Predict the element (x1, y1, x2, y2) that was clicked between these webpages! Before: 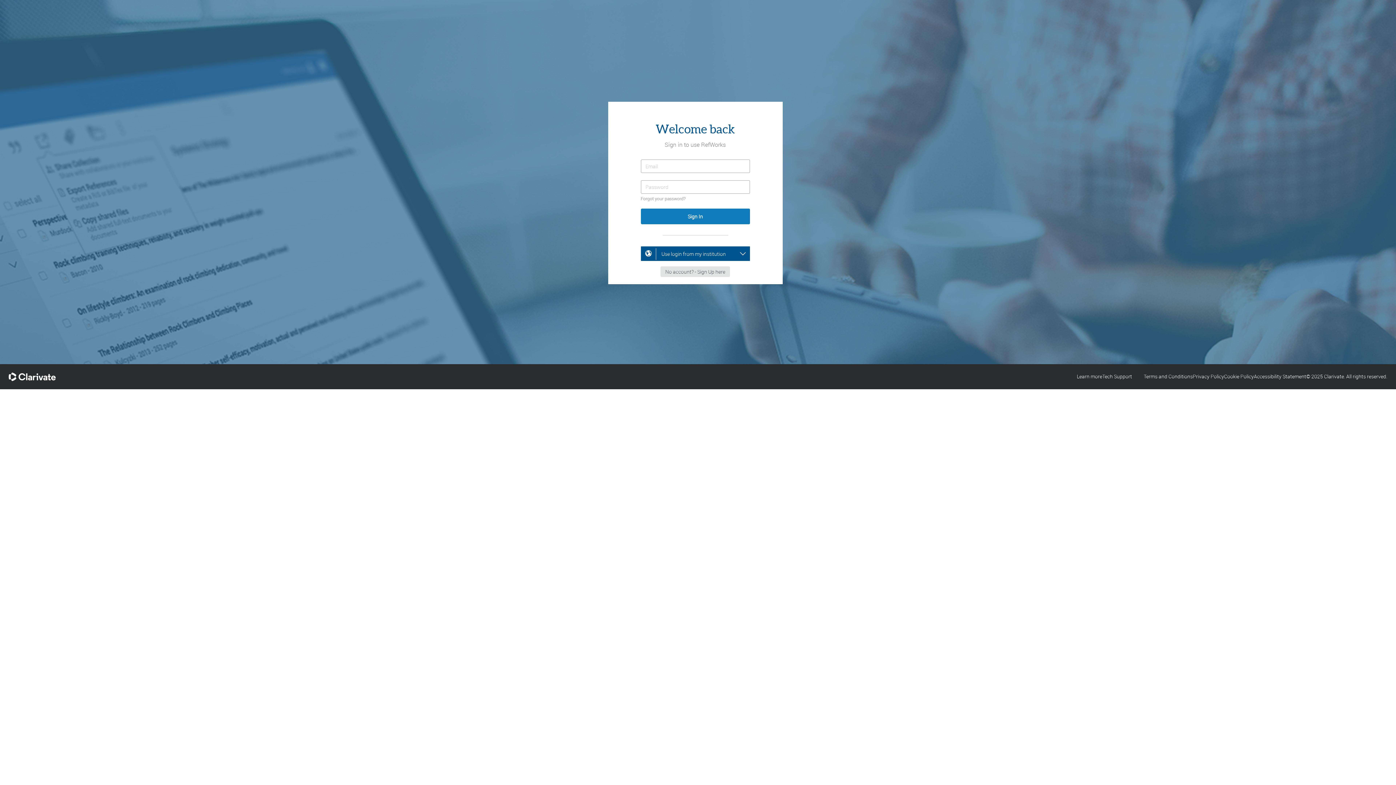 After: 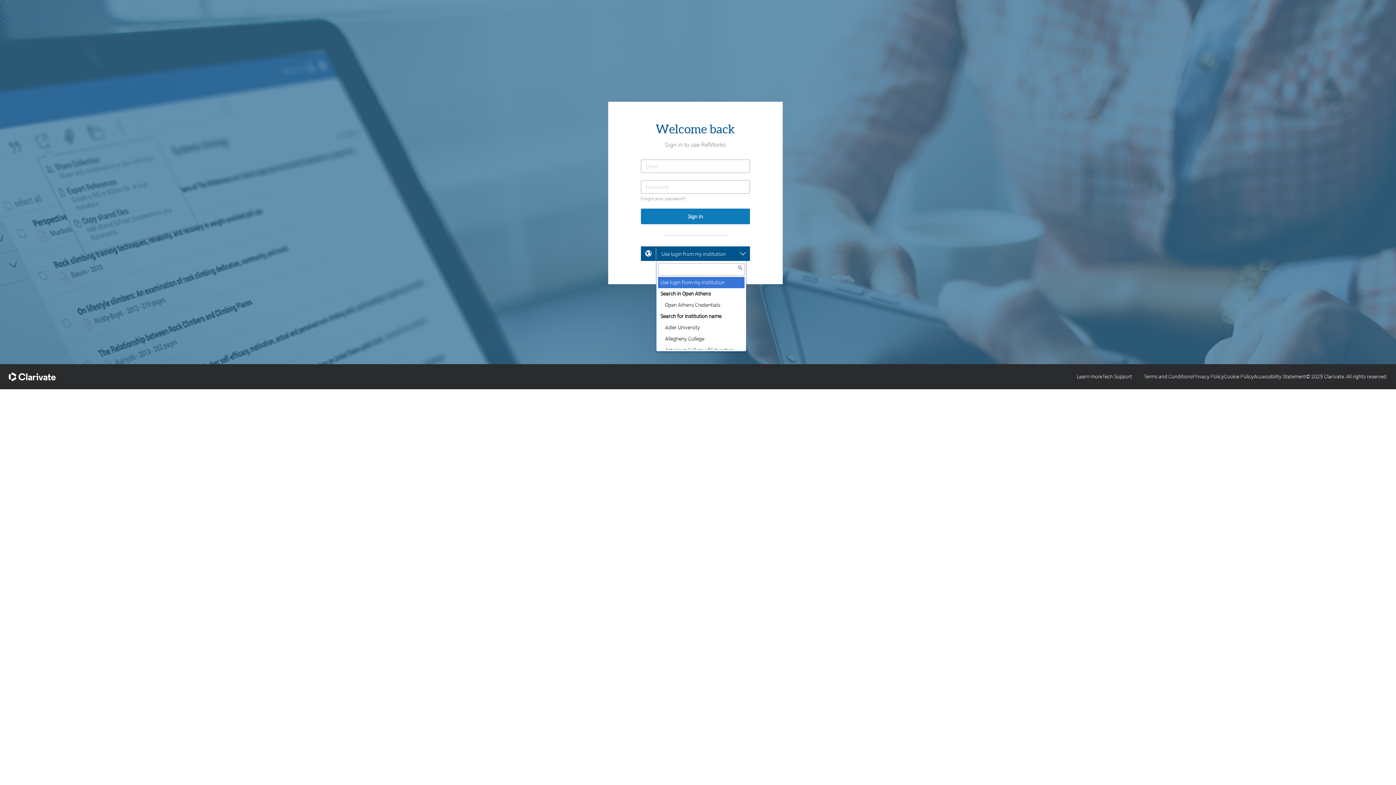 Action: bbox: (656, 246, 746, 261) label: Use login from my institution